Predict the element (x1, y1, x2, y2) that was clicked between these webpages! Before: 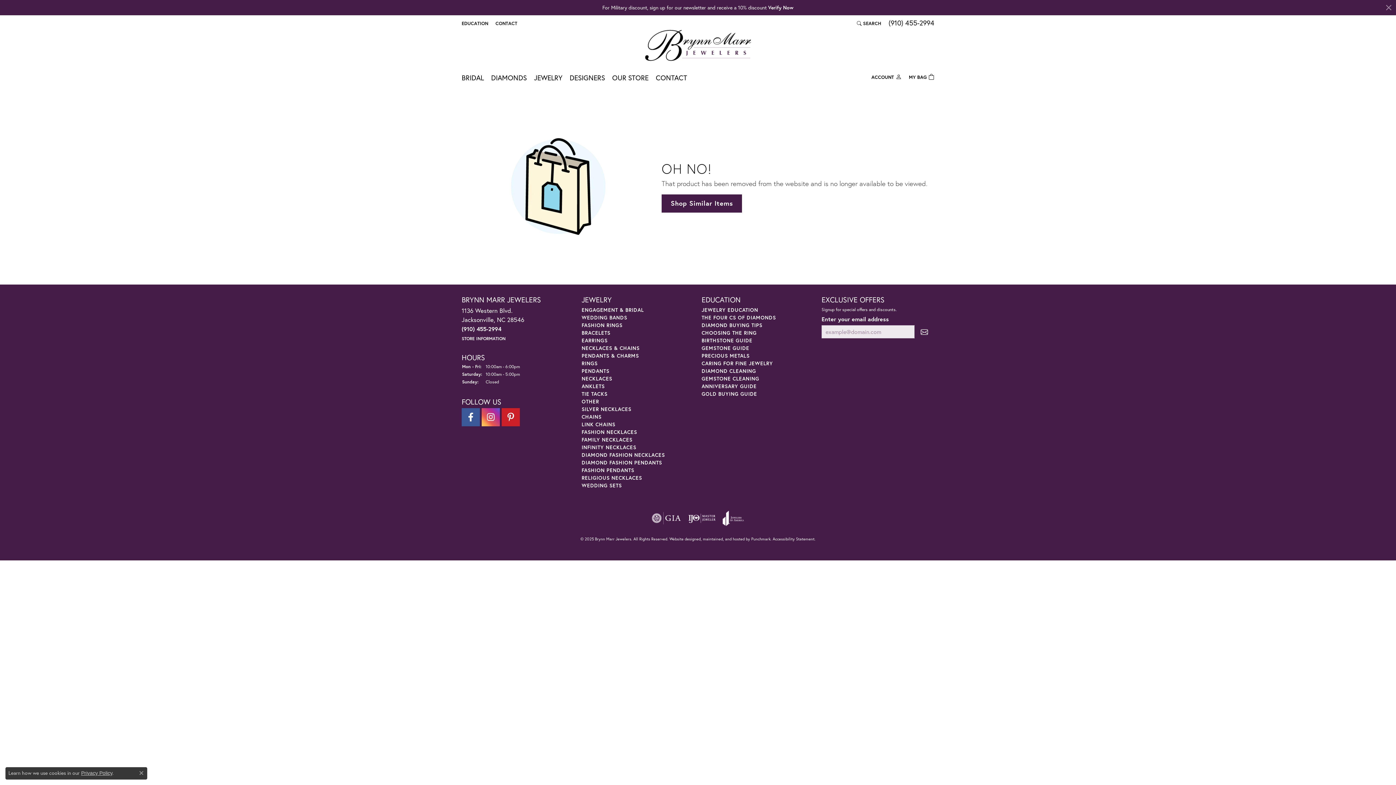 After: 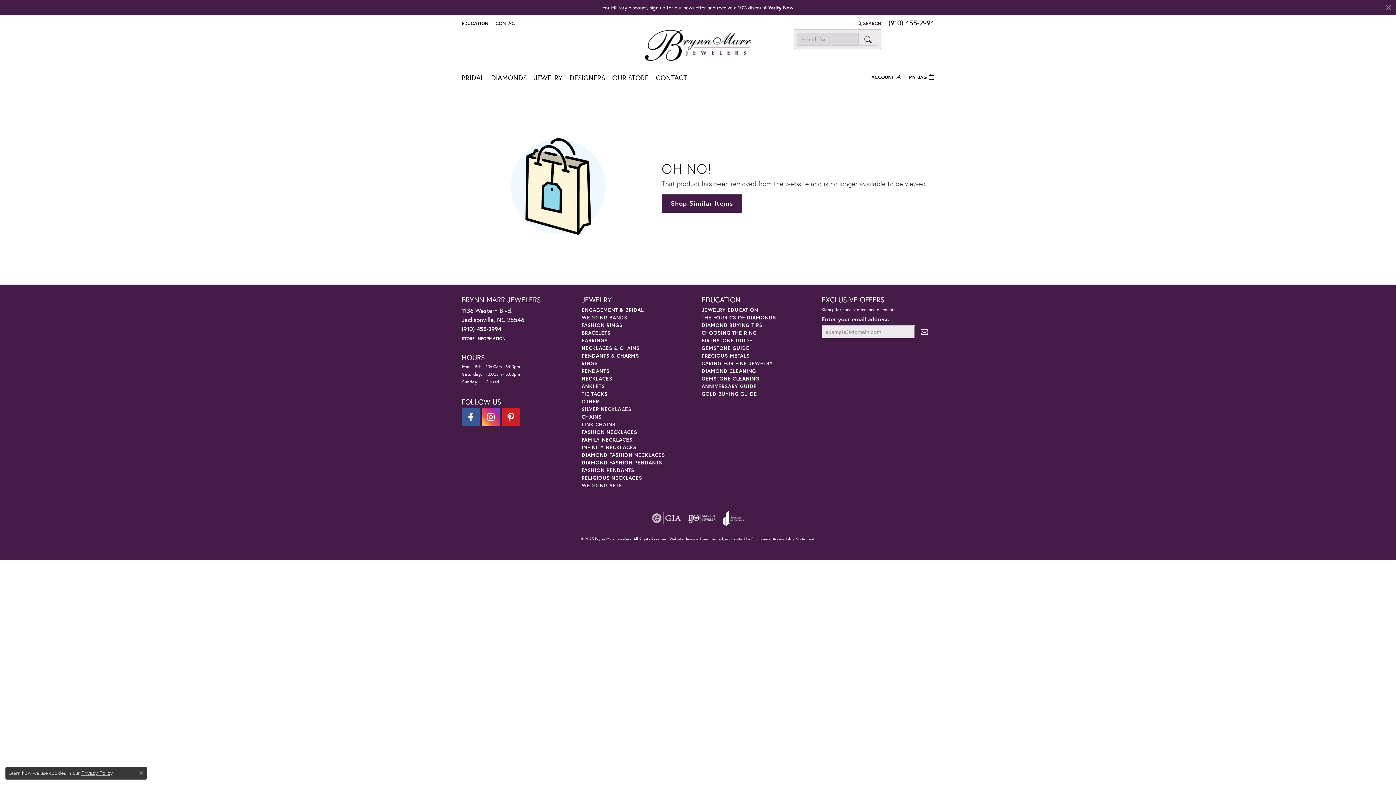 Action: label: Search bbox: (857, 17, 881, 29)